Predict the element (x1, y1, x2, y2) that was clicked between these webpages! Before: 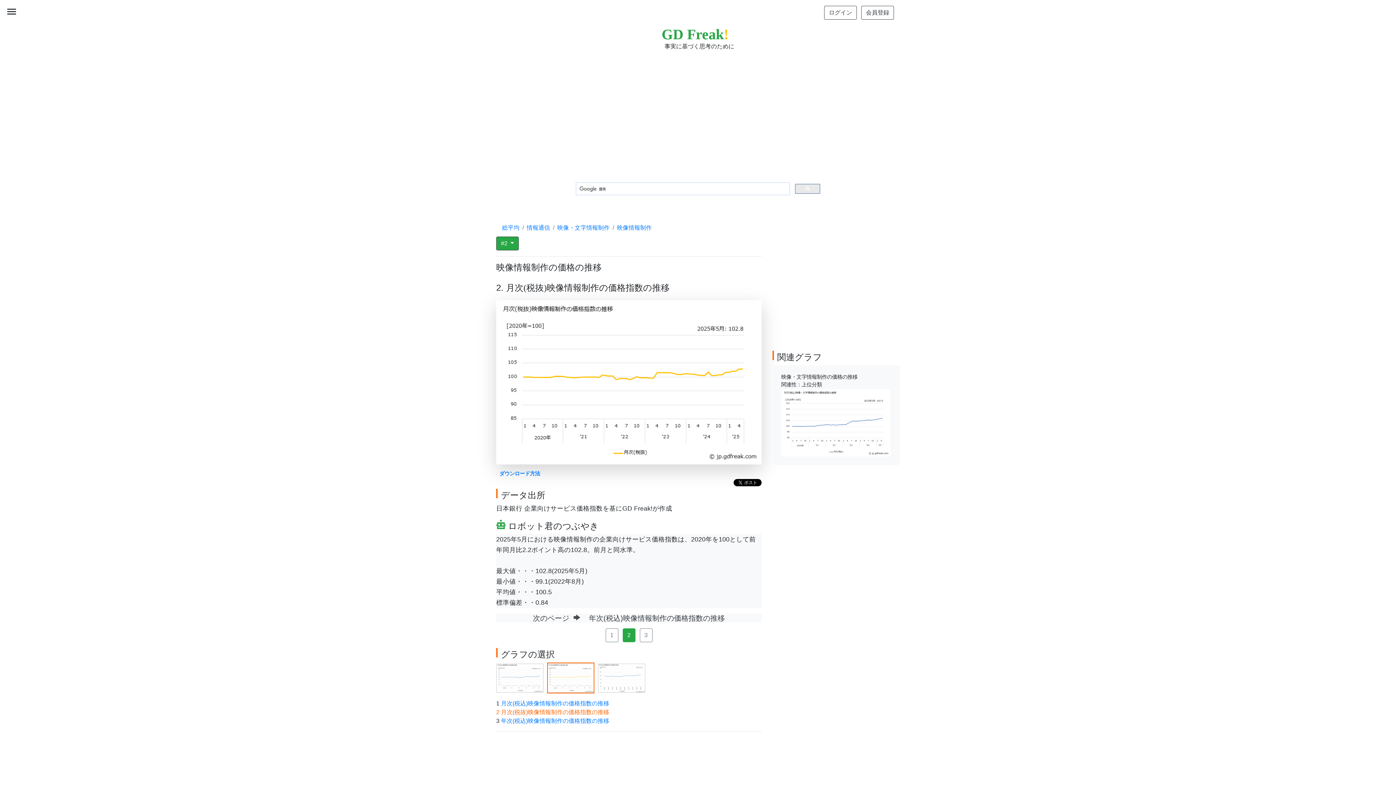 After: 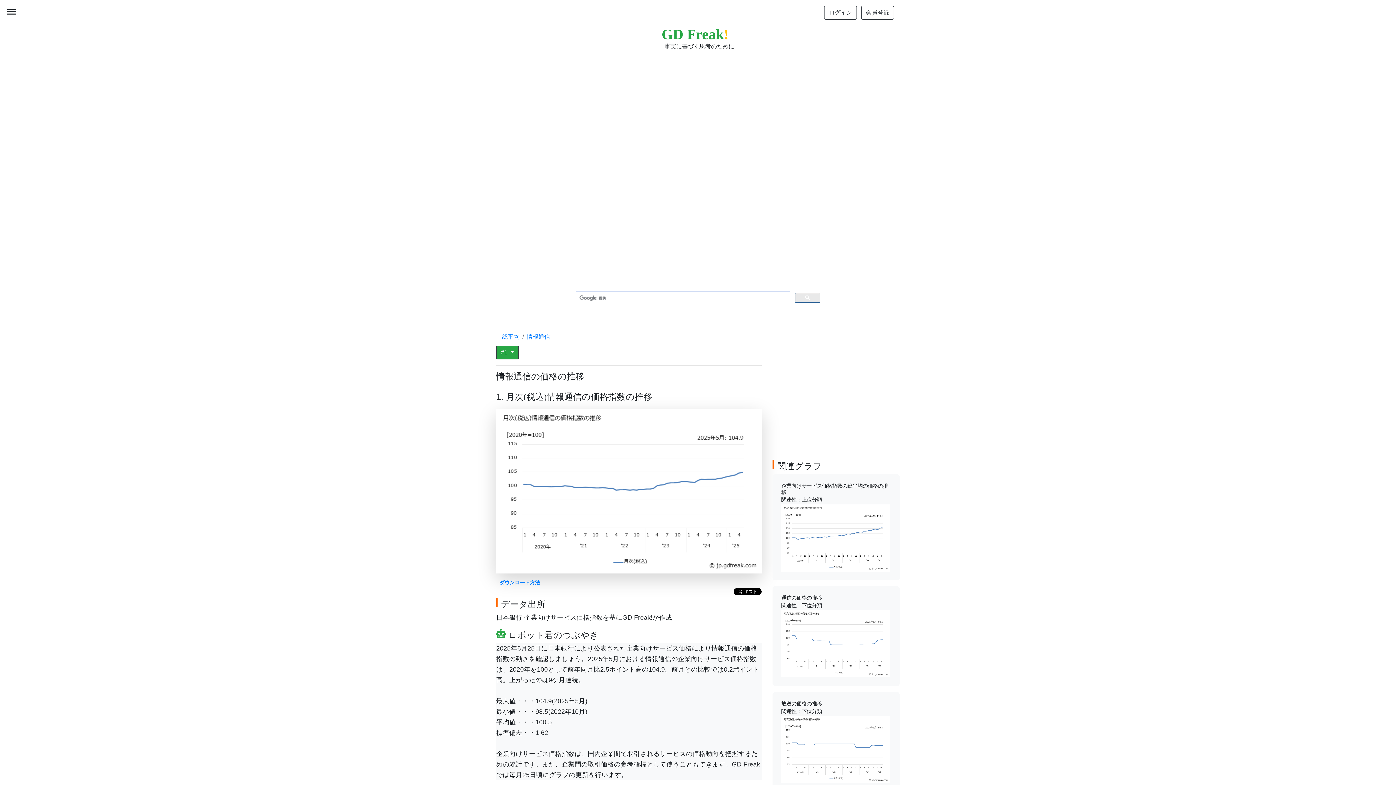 Action: bbox: (526, 224, 550, 230) label: 情報通信